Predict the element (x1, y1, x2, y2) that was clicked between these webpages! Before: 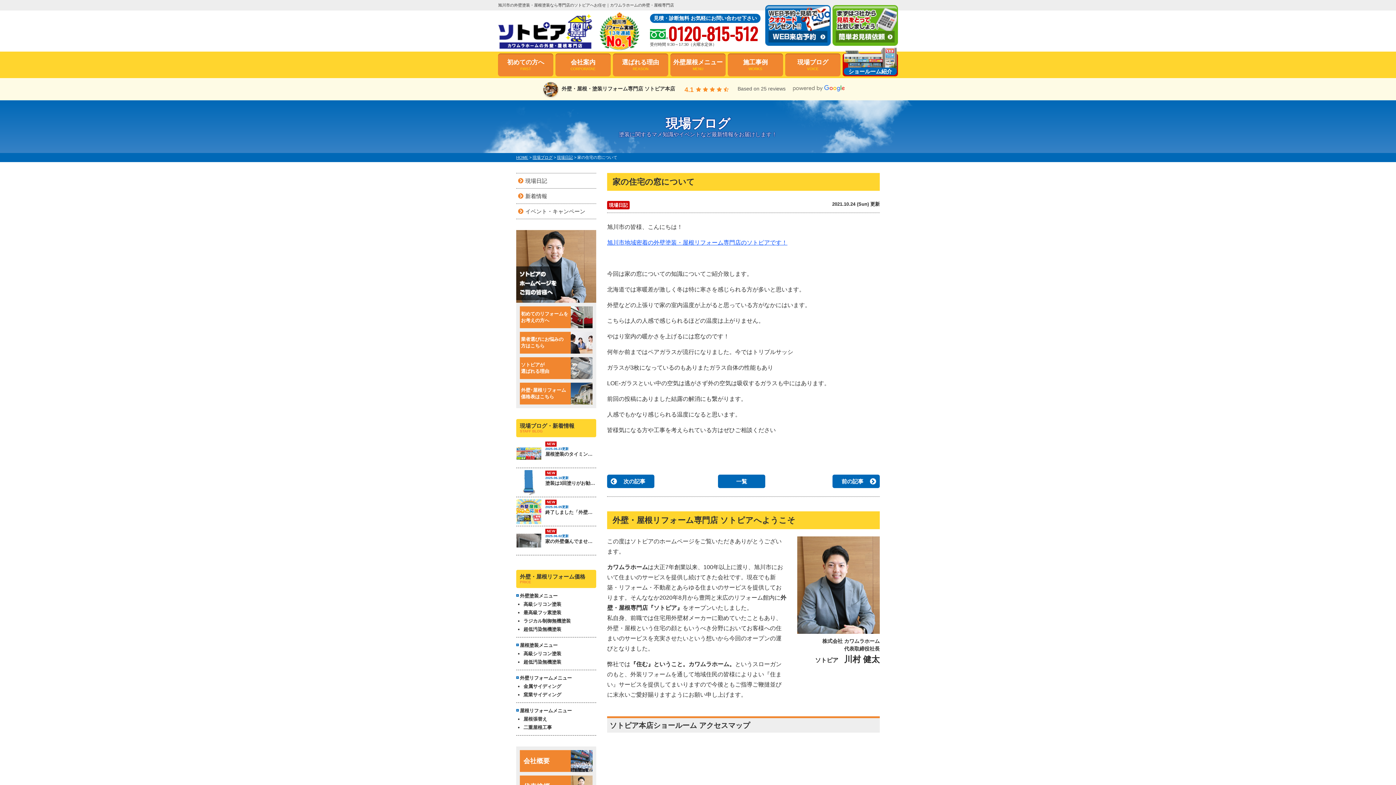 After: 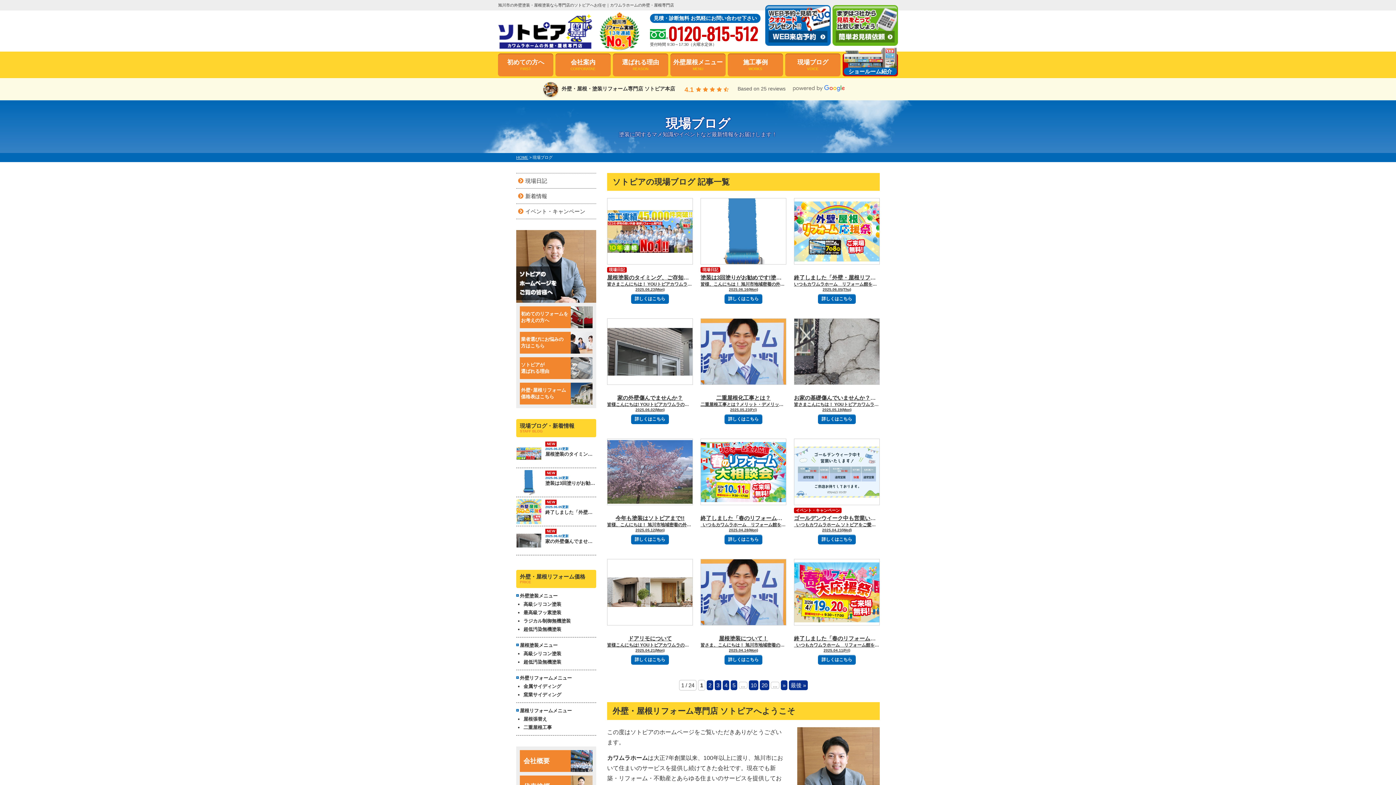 Action: bbox: (718, 474, 765, 488) label: 一覧